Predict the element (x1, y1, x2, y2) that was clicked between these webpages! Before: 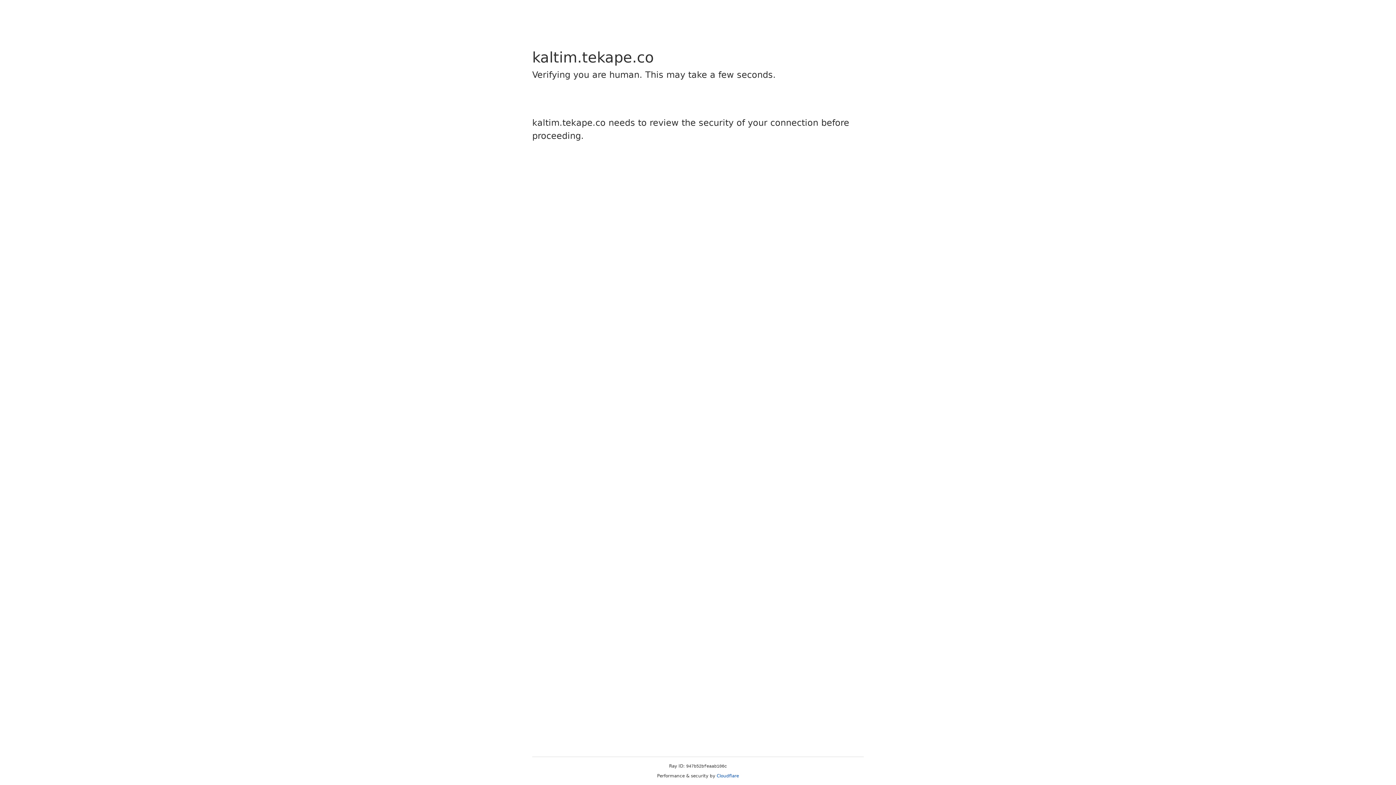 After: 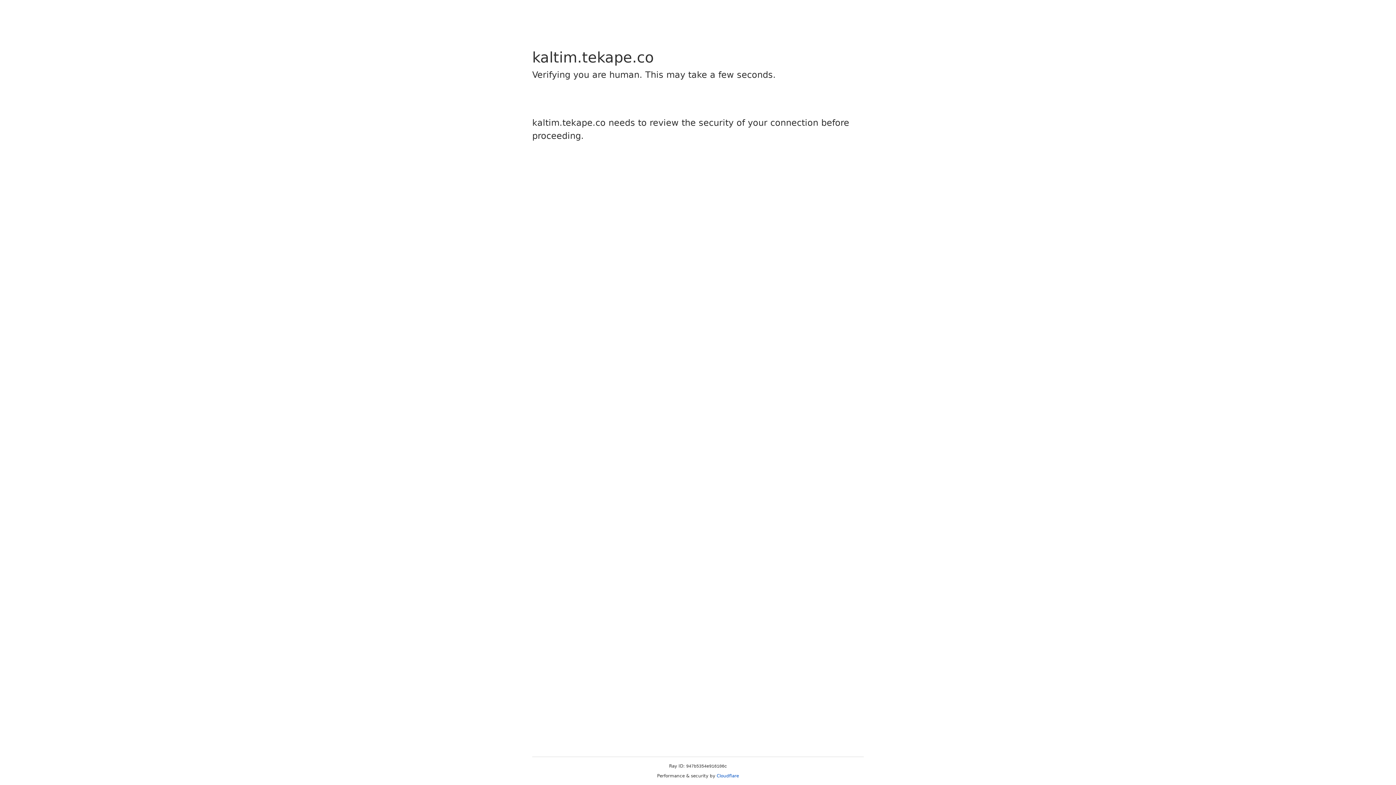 Action: label: Cloudflare bbox: (716, 773, 739, 778)